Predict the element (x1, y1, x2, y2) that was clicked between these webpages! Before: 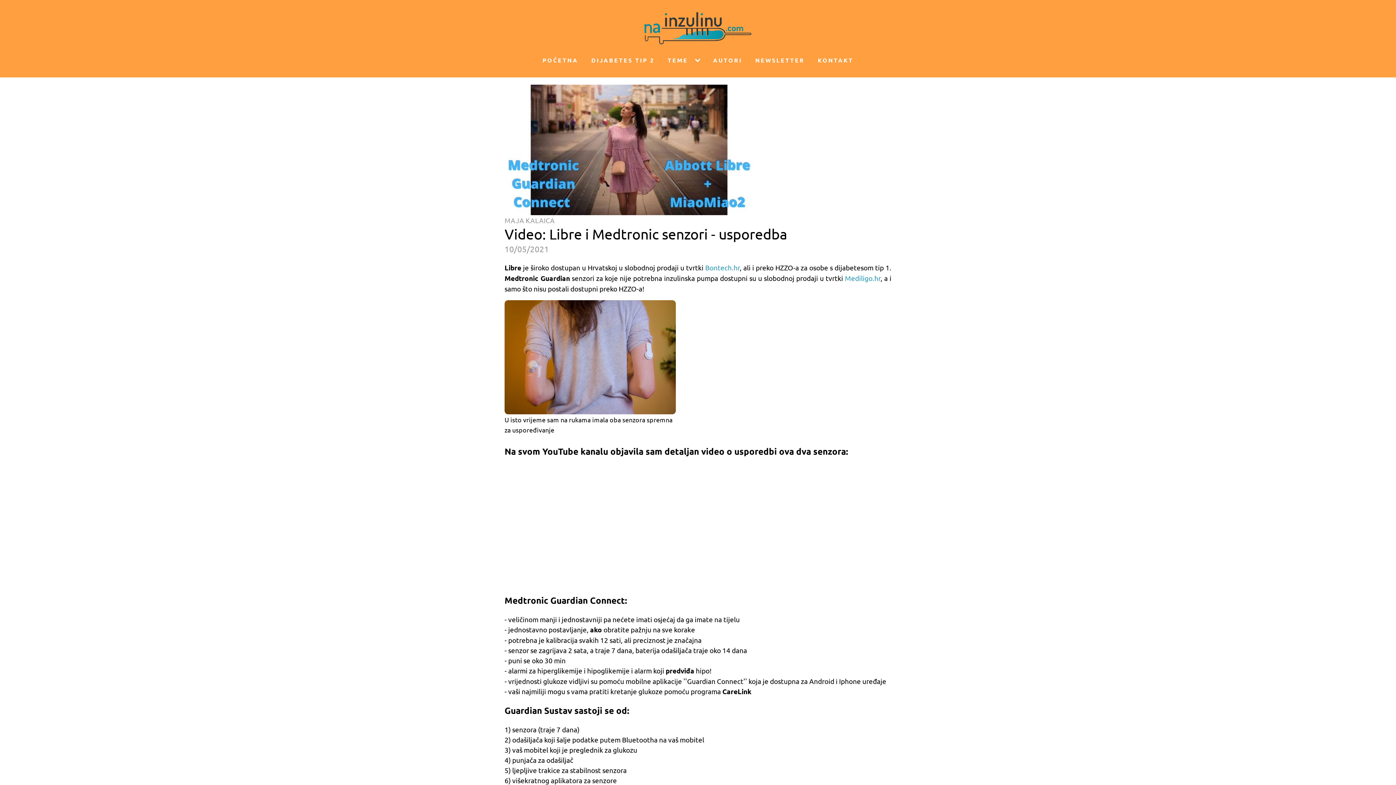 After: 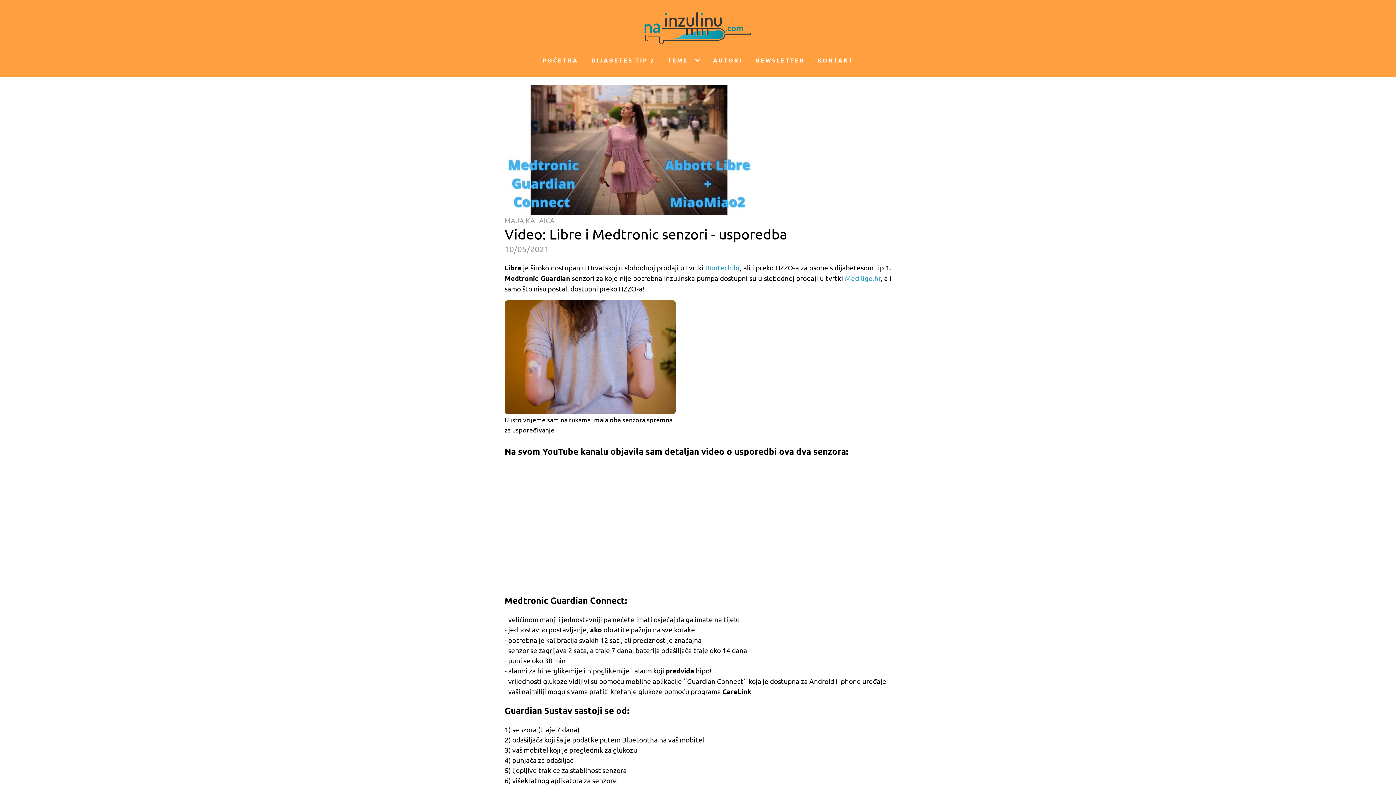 Action: bbox: (694, 53, 703, 67) label: Teme sub-menu